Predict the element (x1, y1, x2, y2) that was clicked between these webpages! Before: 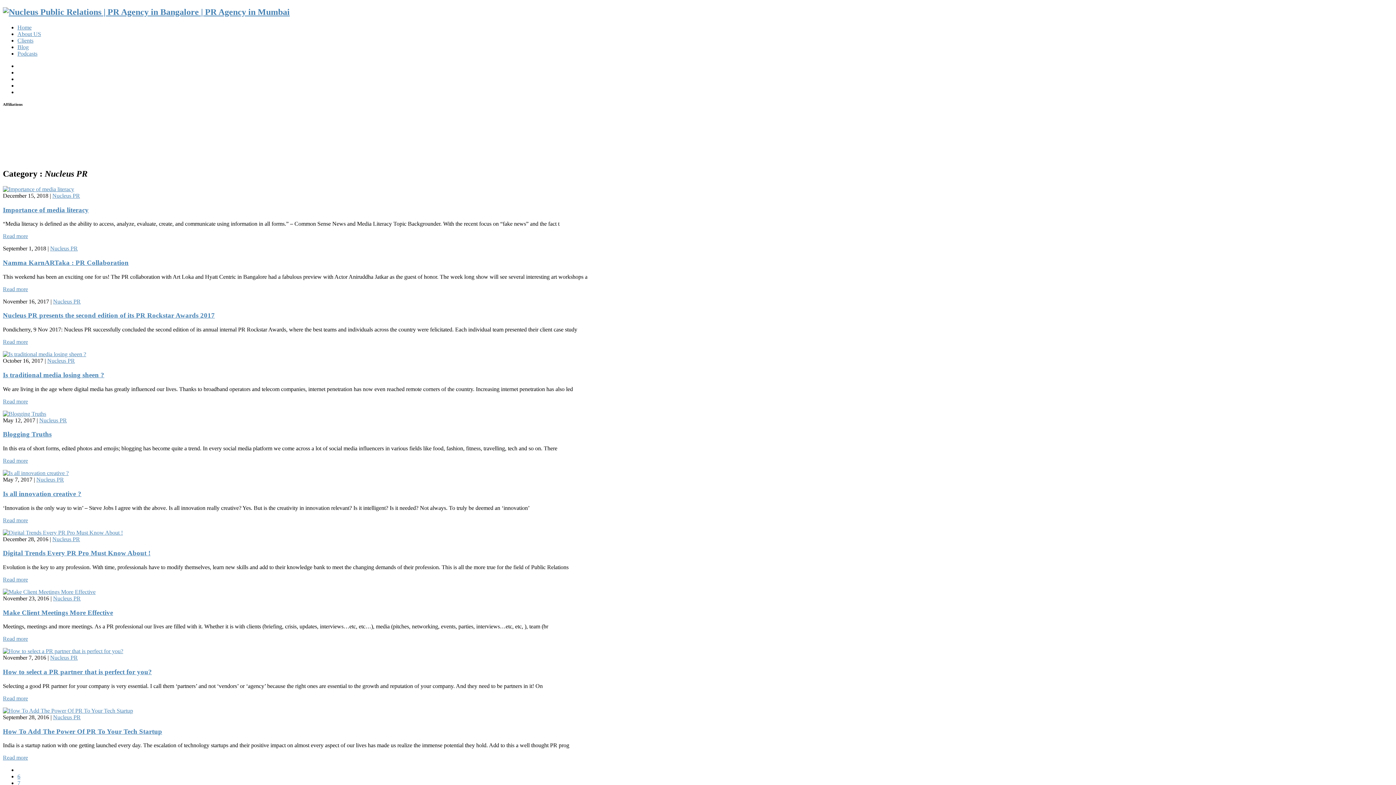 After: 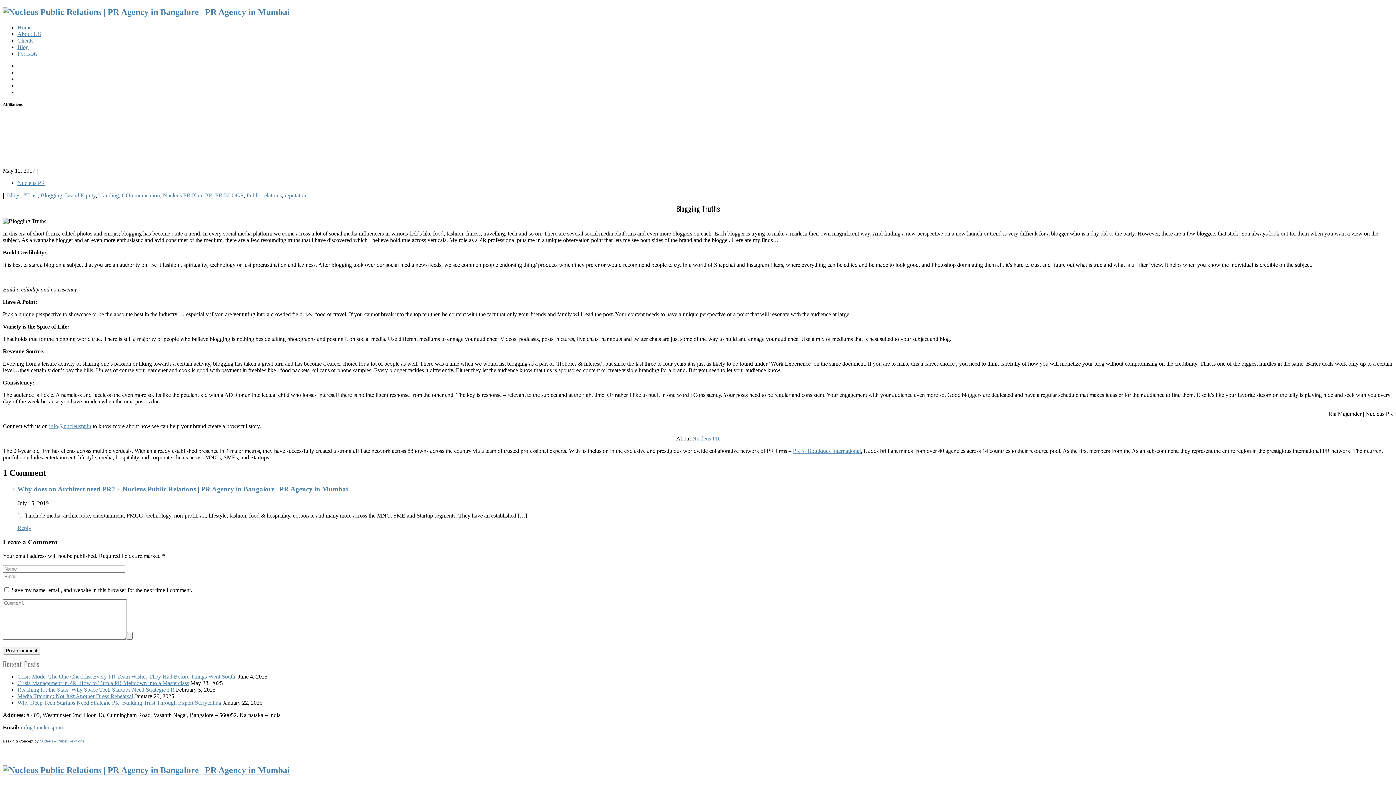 Action: bbox: (2, 410, 46, 416)